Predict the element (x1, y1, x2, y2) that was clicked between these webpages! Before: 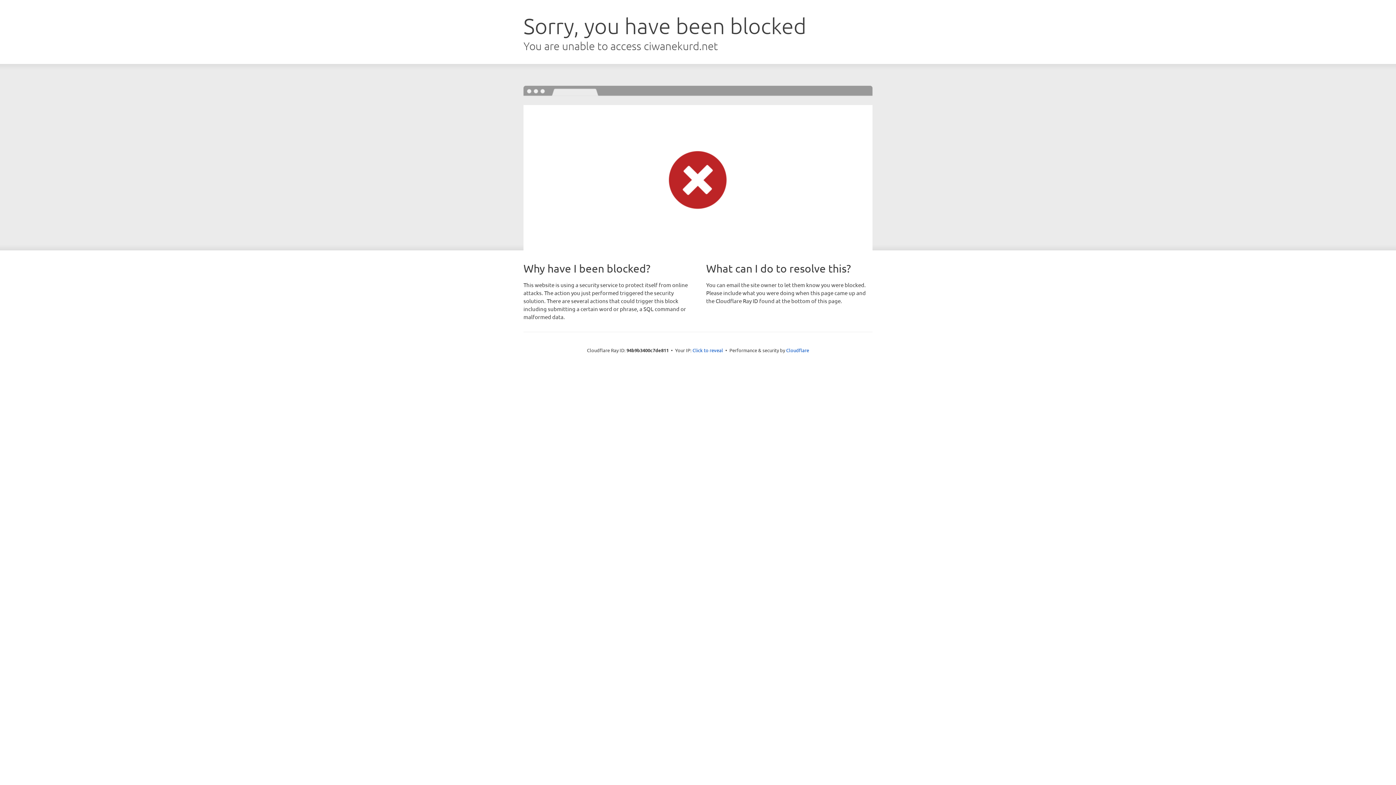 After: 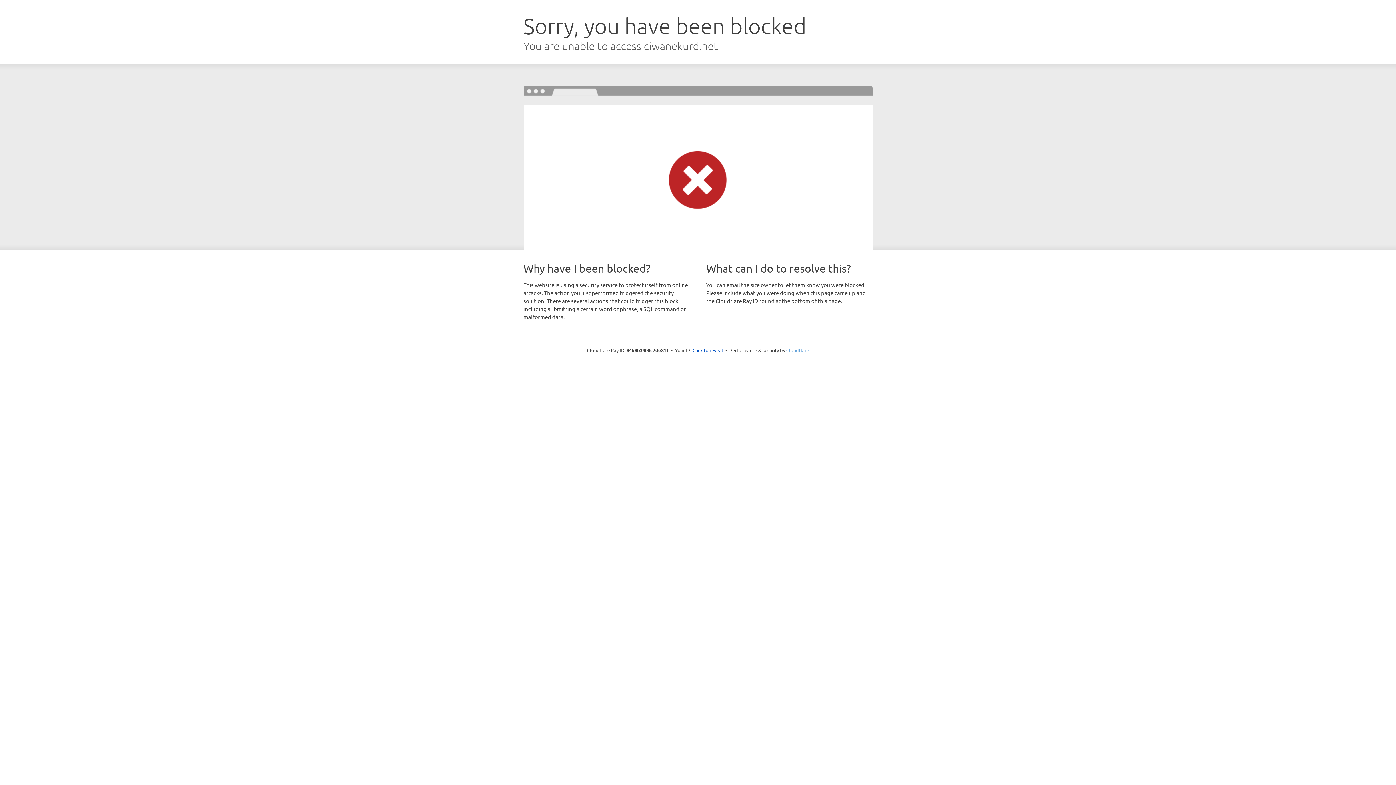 Action: bbox: (786, 347, 809, 353) label: Cloudflare